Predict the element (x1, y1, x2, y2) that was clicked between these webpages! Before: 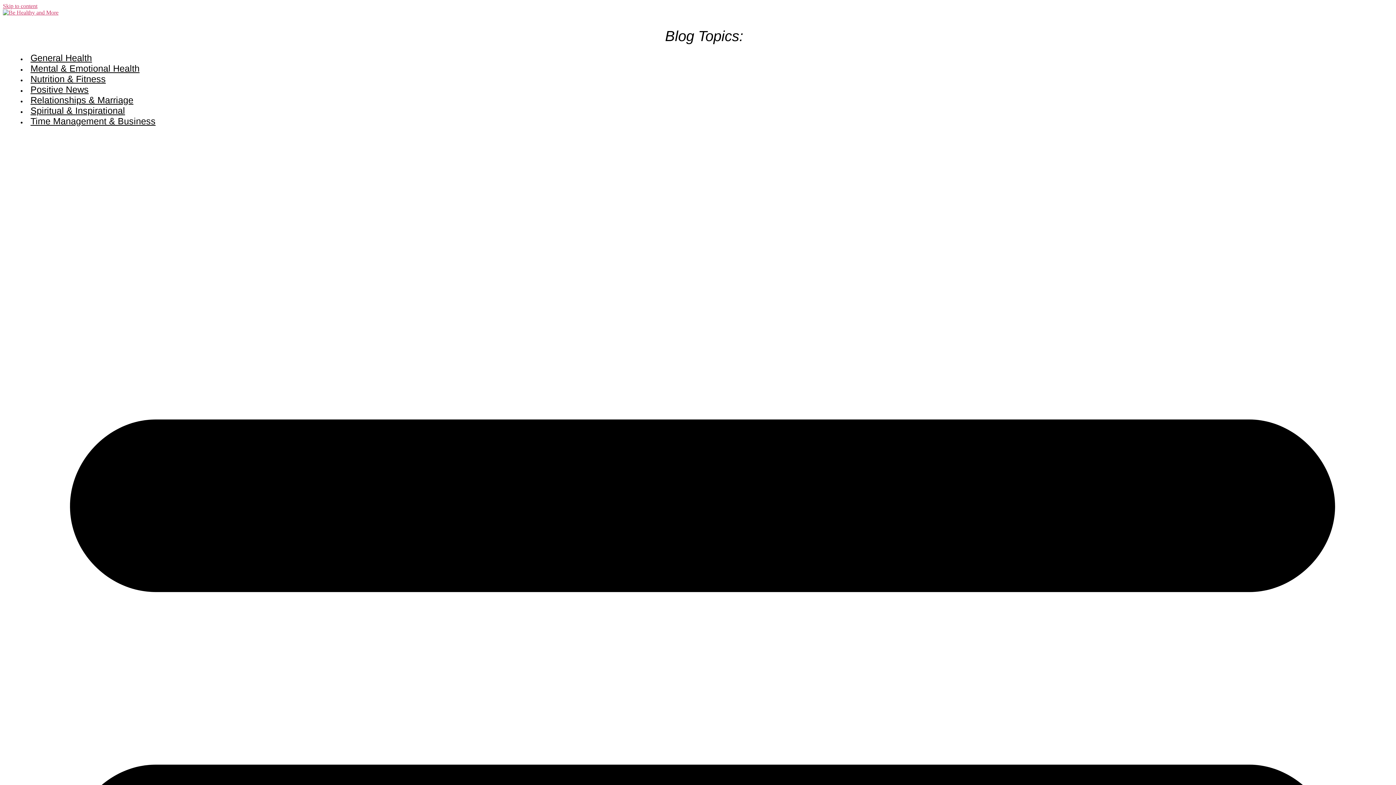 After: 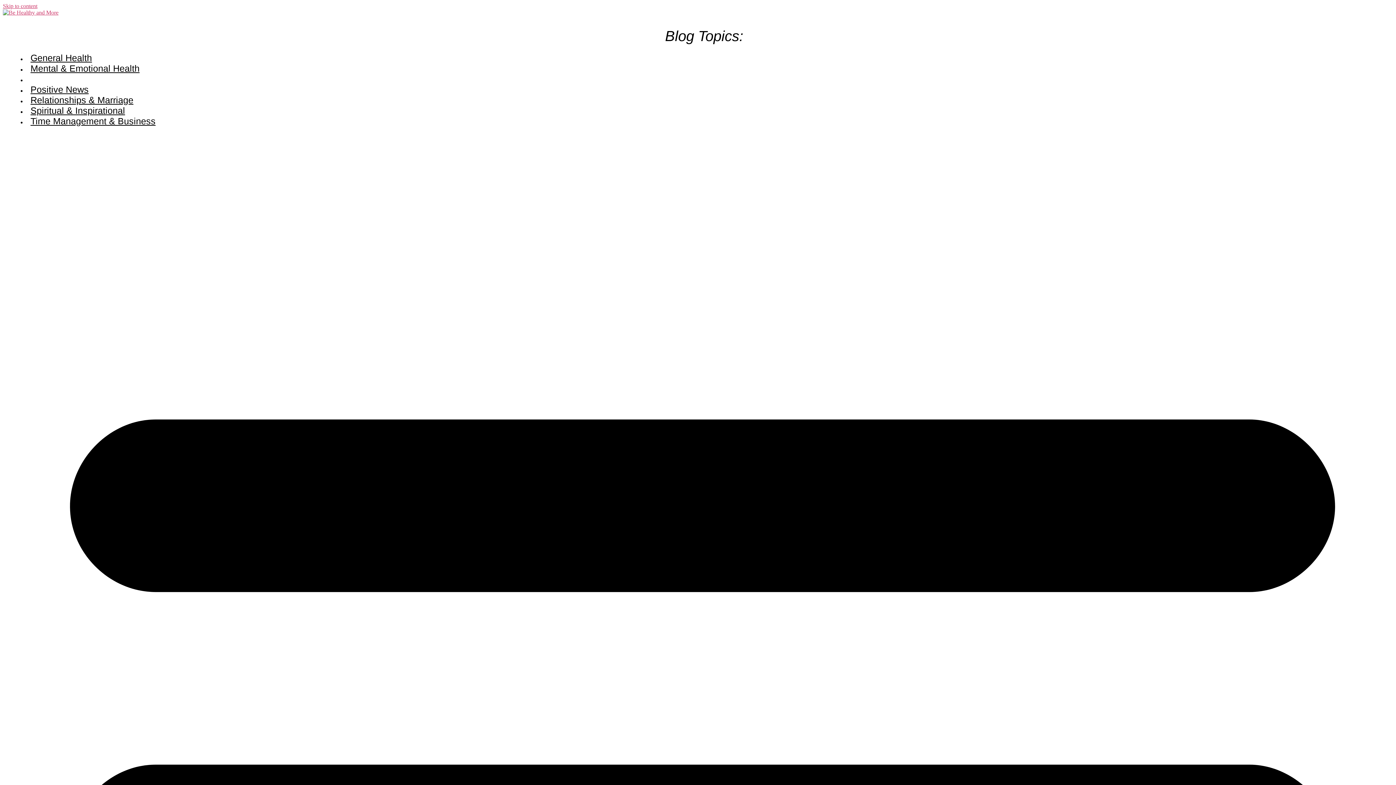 Action: label: Nutrition & Fitness bbox: (26, 71, 109, 86)